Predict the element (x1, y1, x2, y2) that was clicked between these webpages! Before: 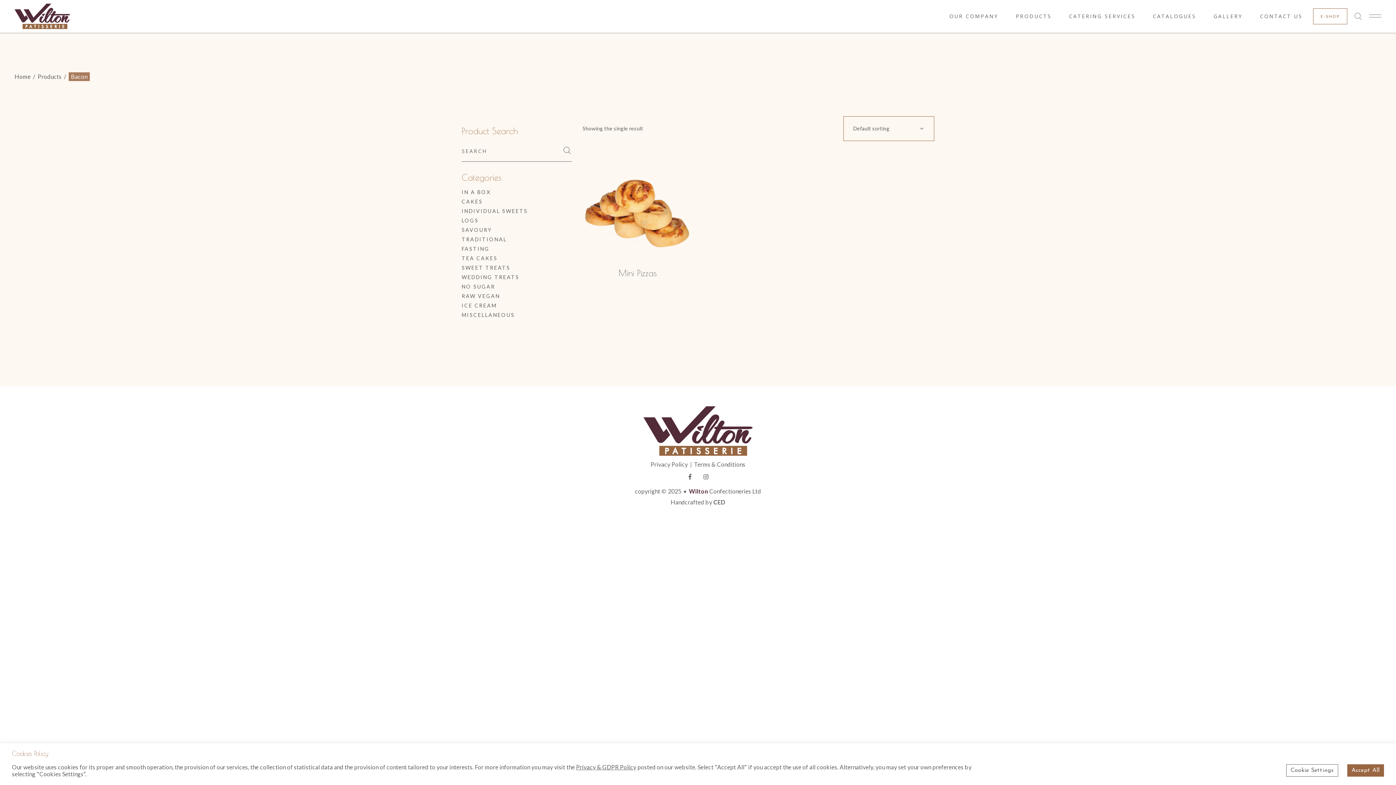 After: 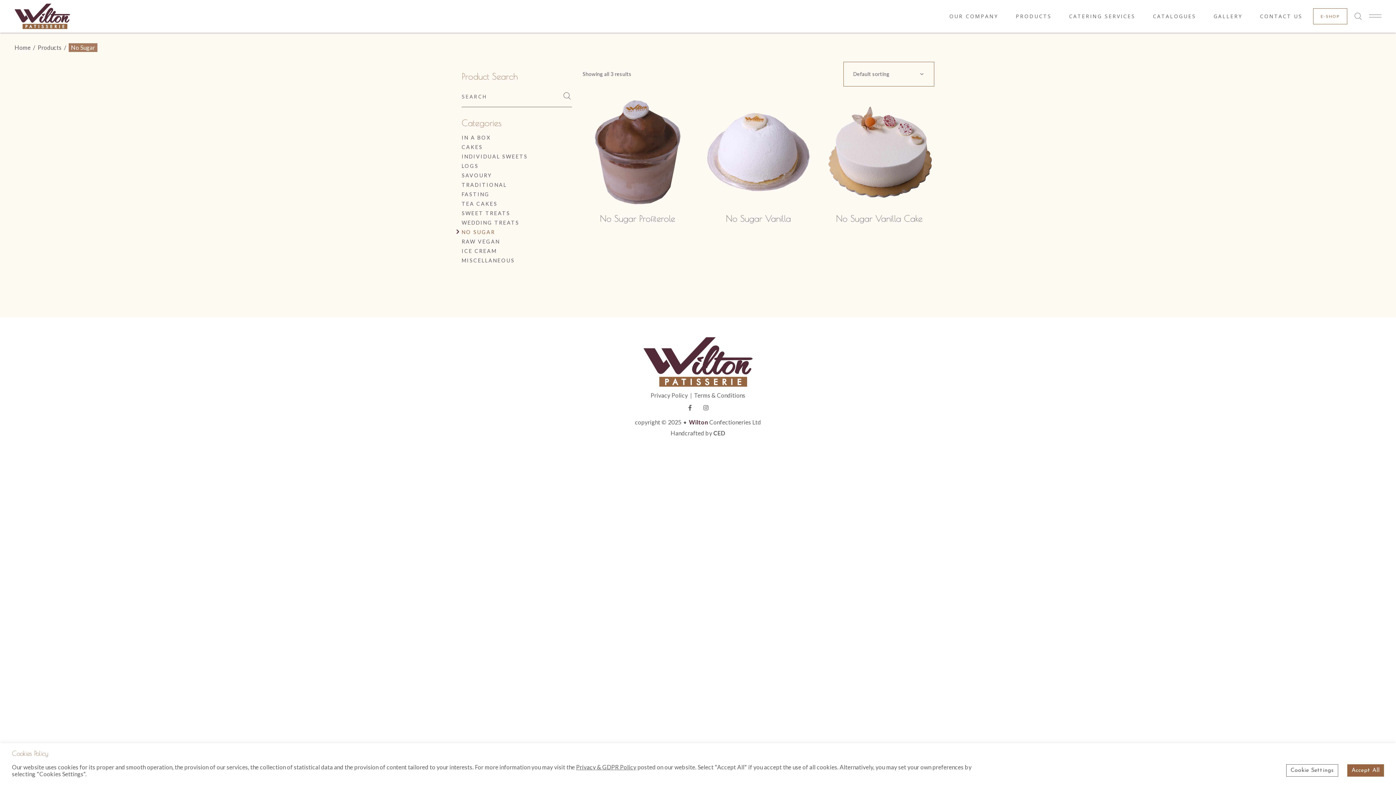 Action: label: NO SUGAR bbox: (461, 283, 495, 289)